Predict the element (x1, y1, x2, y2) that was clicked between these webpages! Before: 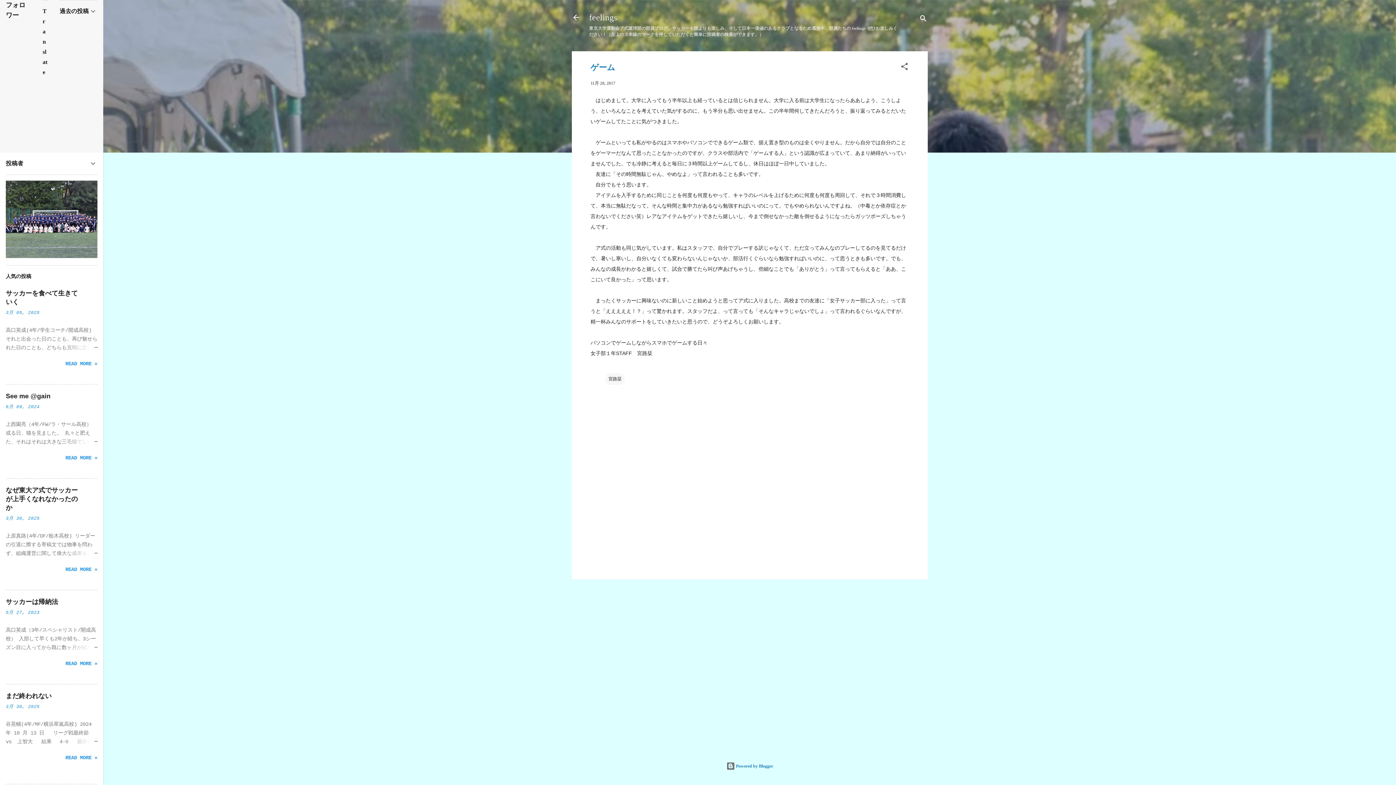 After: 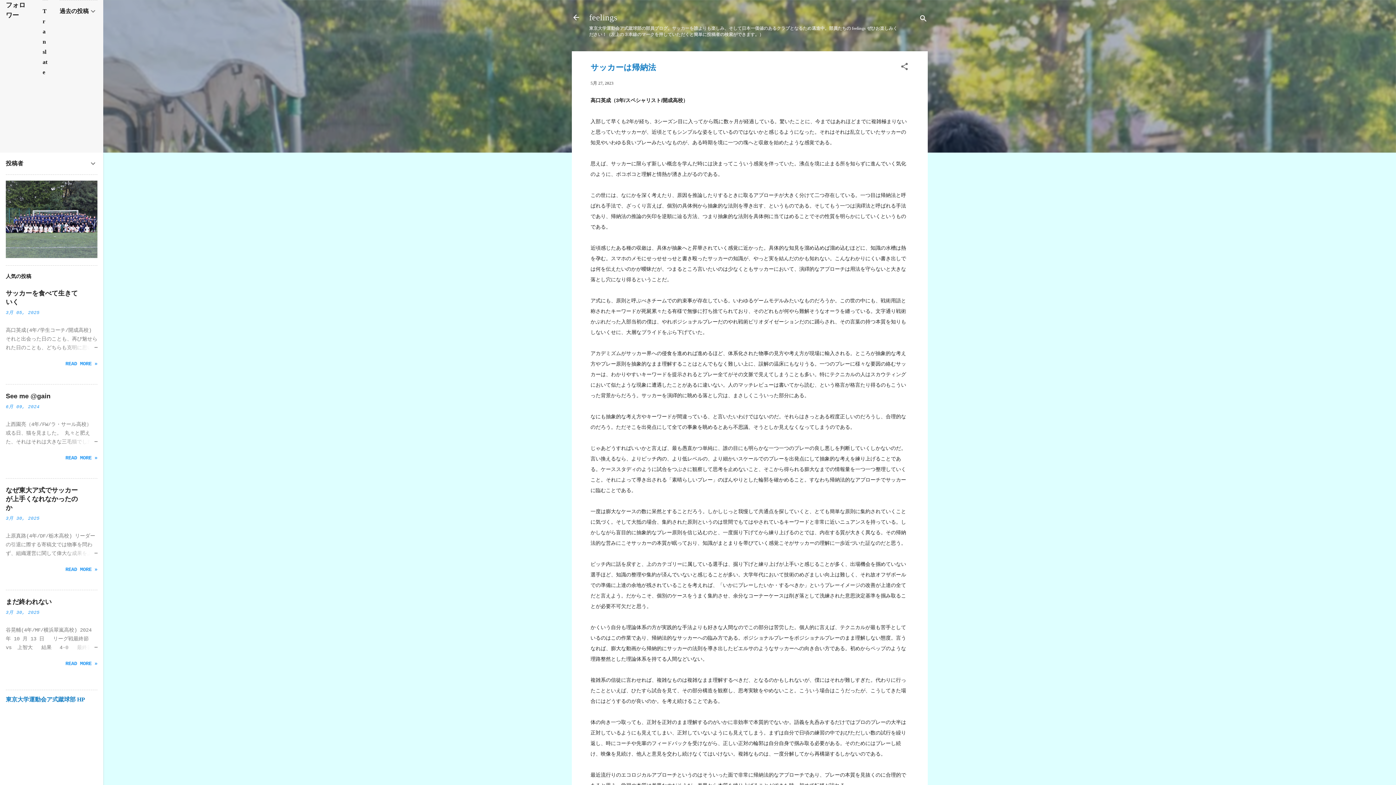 Action: bbox: (62, 643, 97, 652)